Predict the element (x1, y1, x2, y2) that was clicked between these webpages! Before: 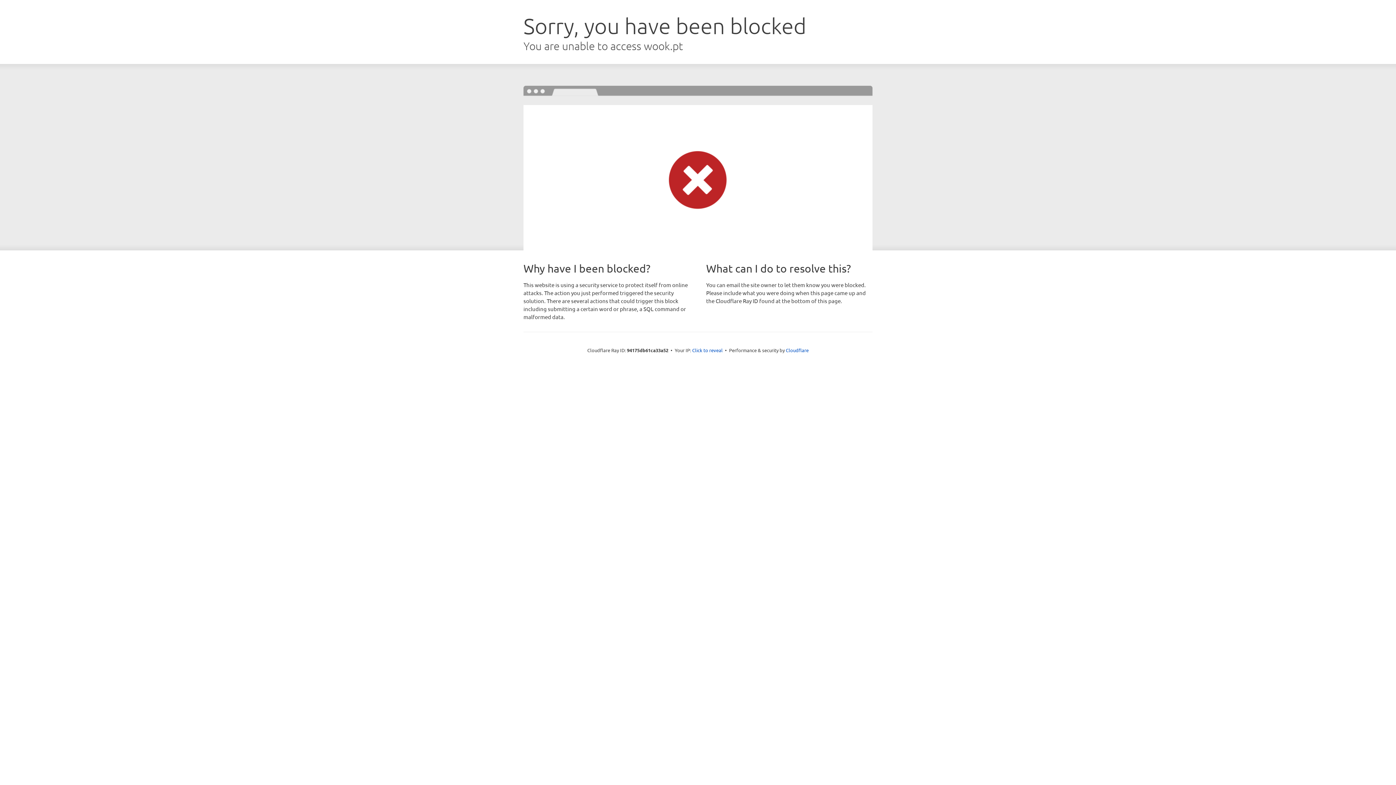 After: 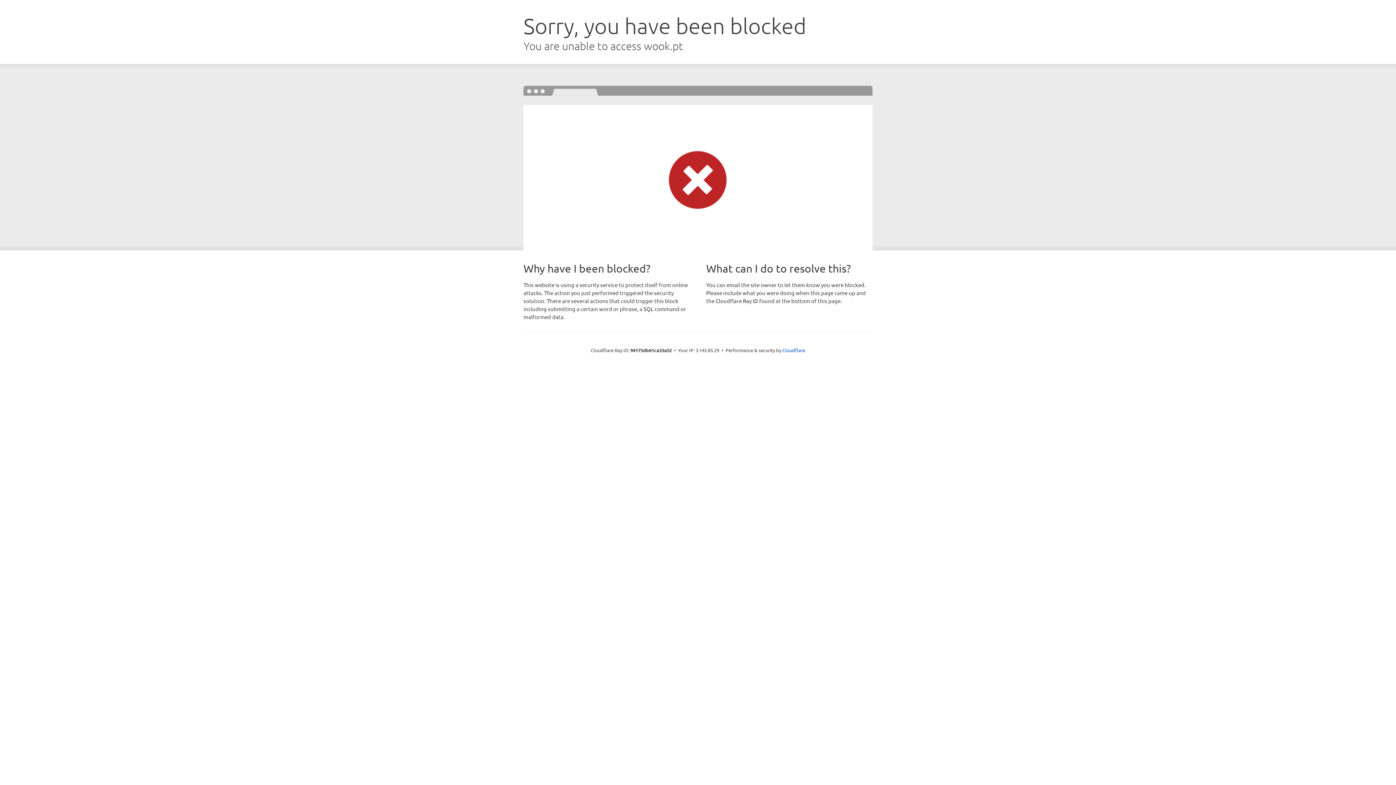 Action: bbox: (692, 346, 722, 353) label: Click to reveal